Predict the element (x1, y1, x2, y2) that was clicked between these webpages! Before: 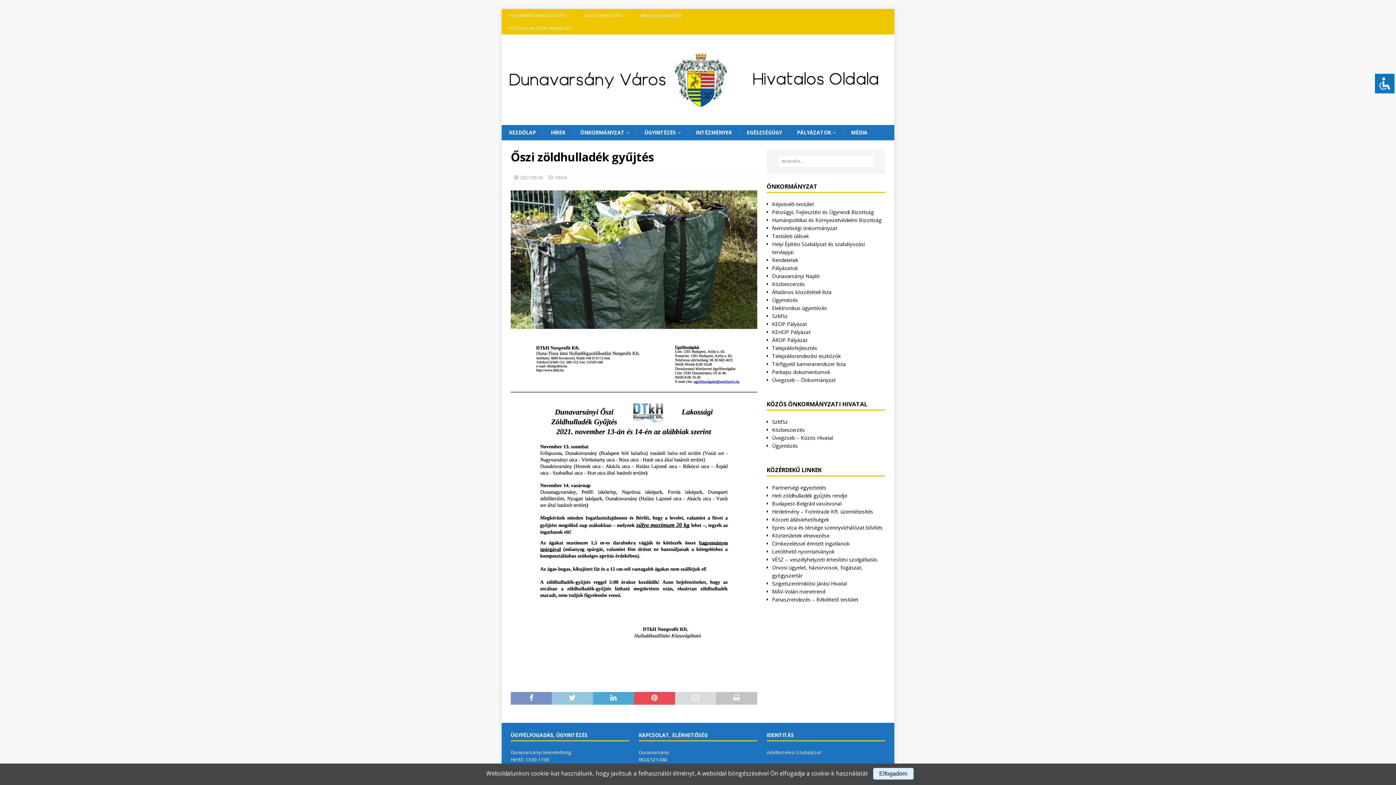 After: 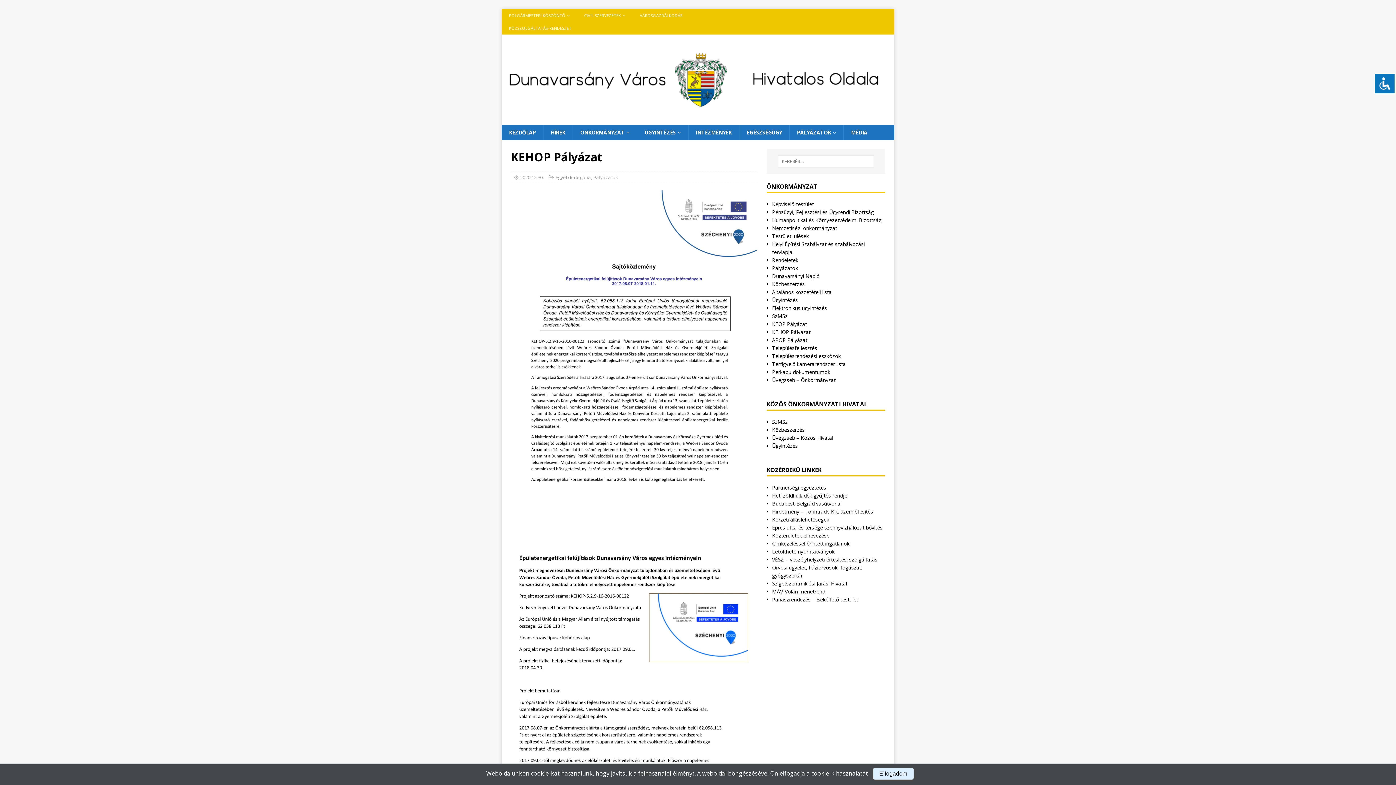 Action: bbox: (772, 328, 810, 335) label: KEHOP Pályázat